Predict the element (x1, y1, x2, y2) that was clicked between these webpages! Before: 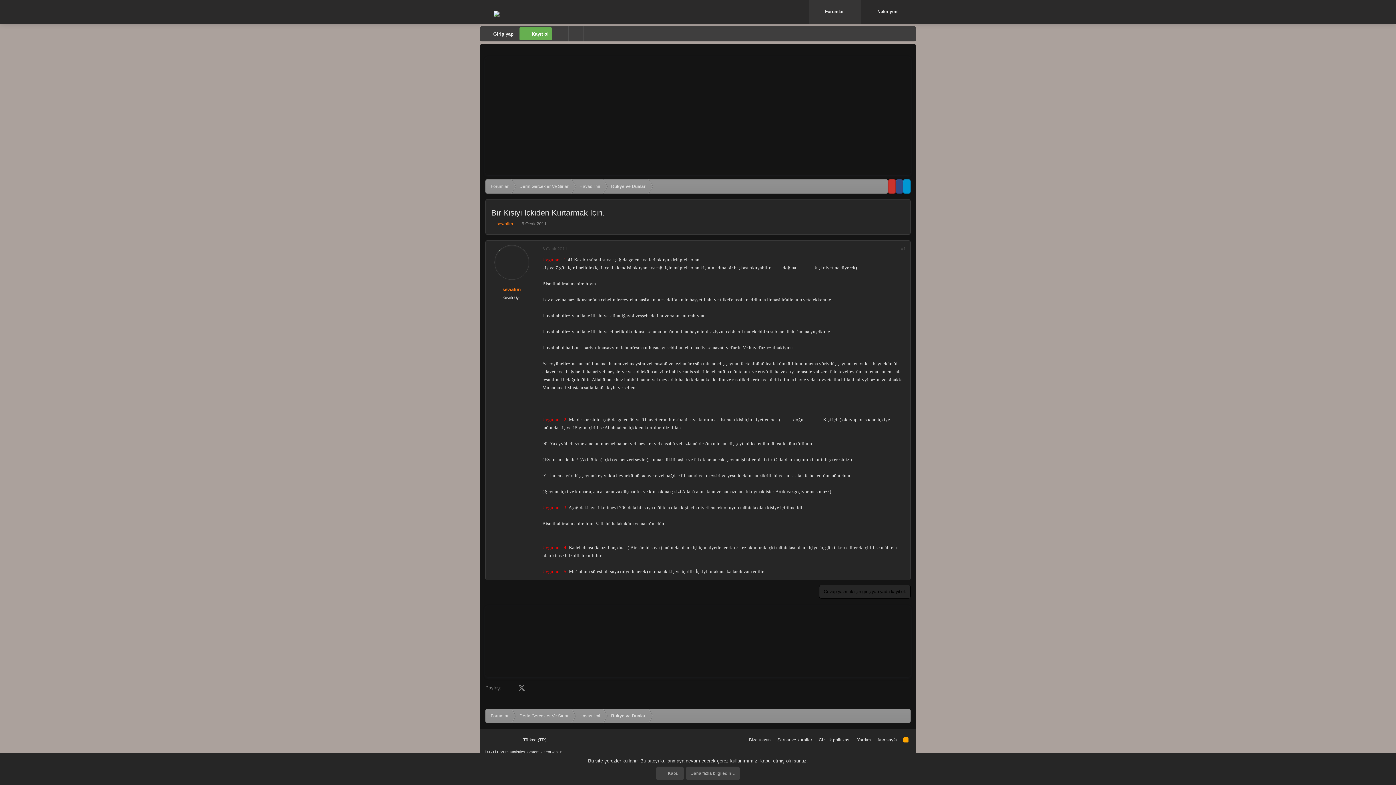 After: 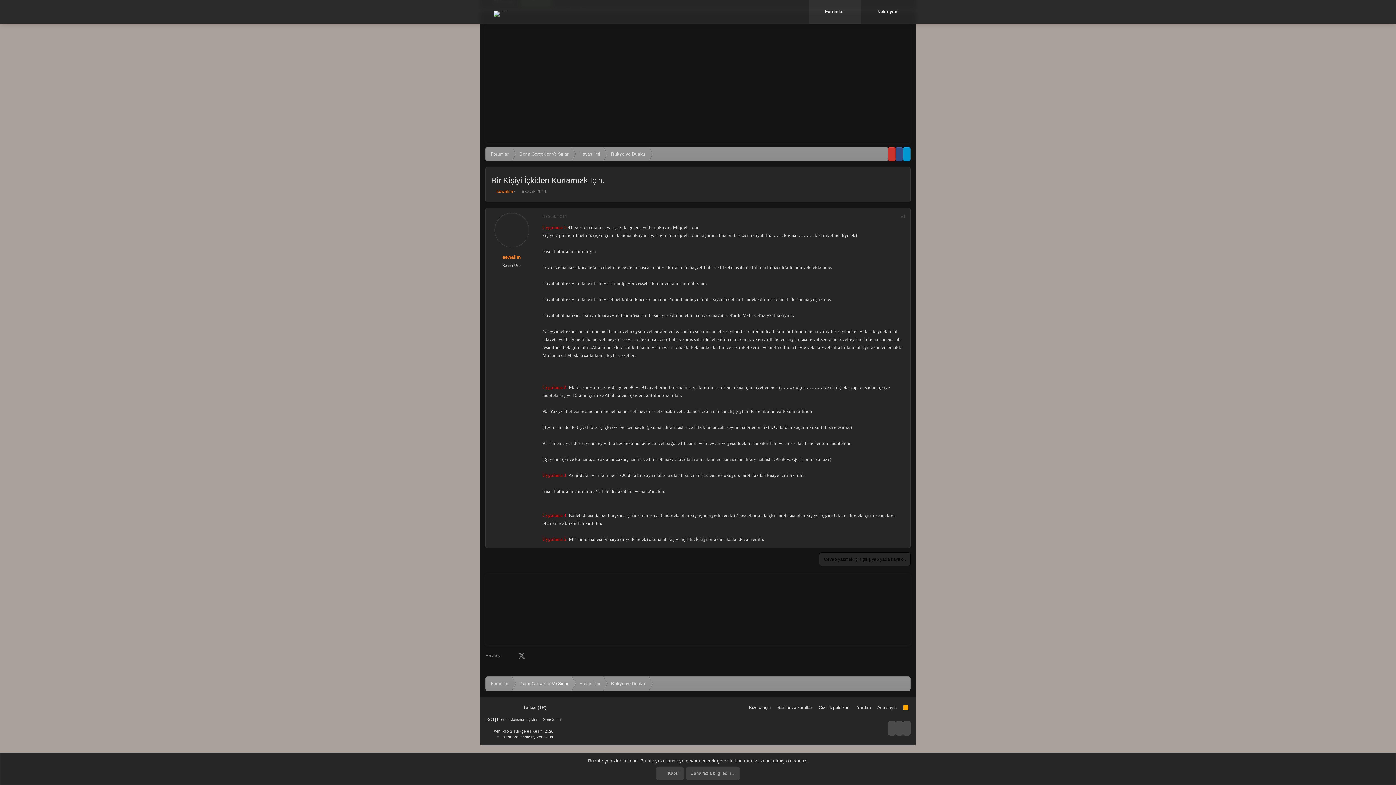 Action: bbox: (540, 681, 553, 694) label: Pinterest